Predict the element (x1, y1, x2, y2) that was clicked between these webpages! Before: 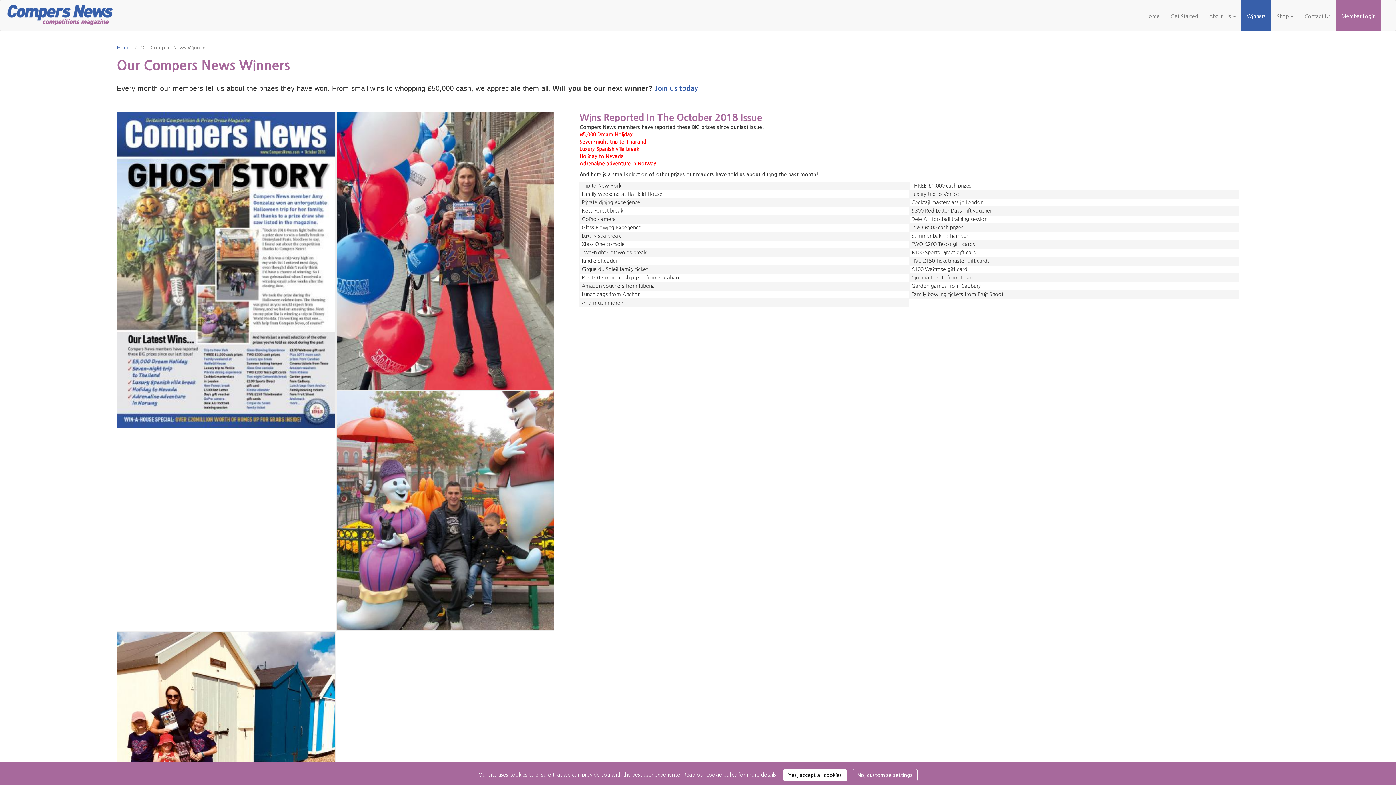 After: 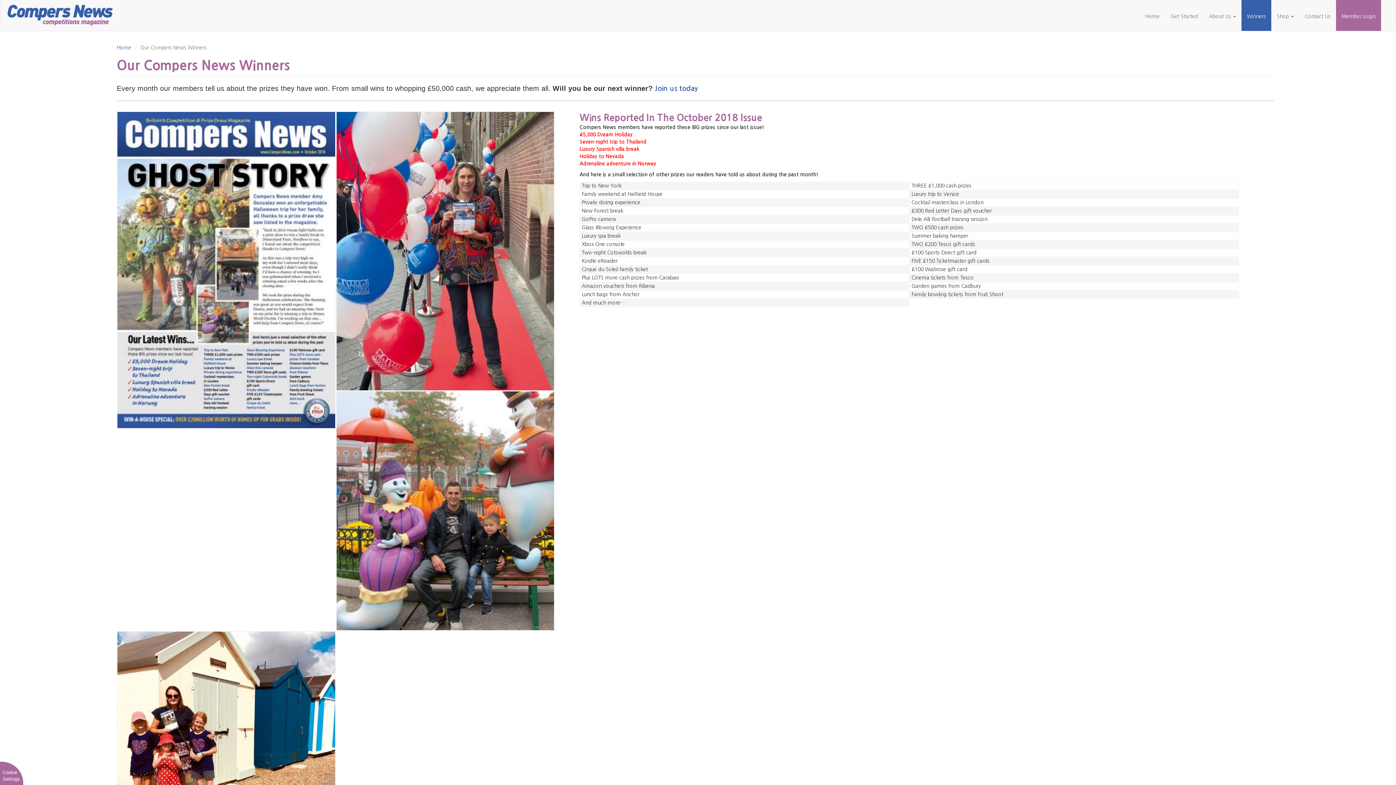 Action: label: Yes, accept all cookies bbox: (783, 769, 846, 781)